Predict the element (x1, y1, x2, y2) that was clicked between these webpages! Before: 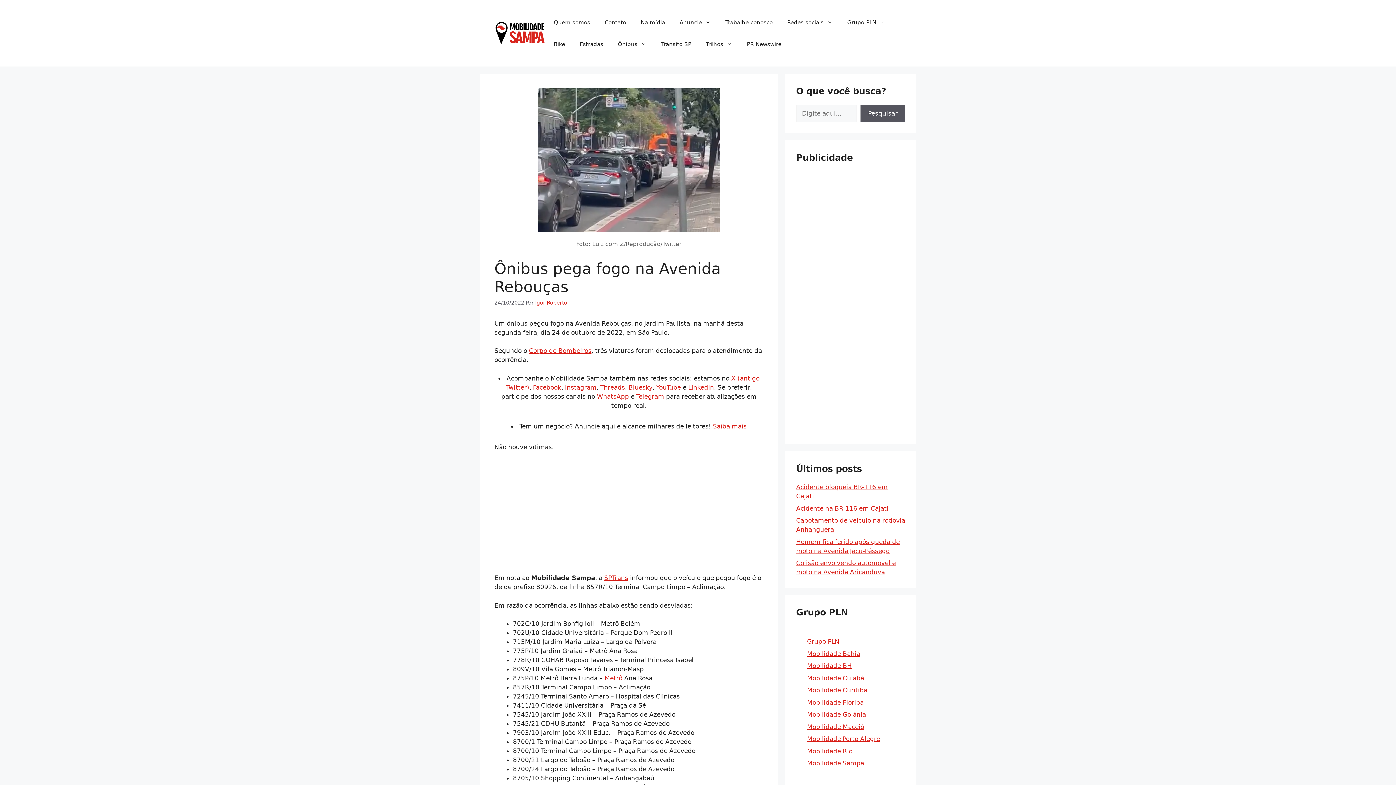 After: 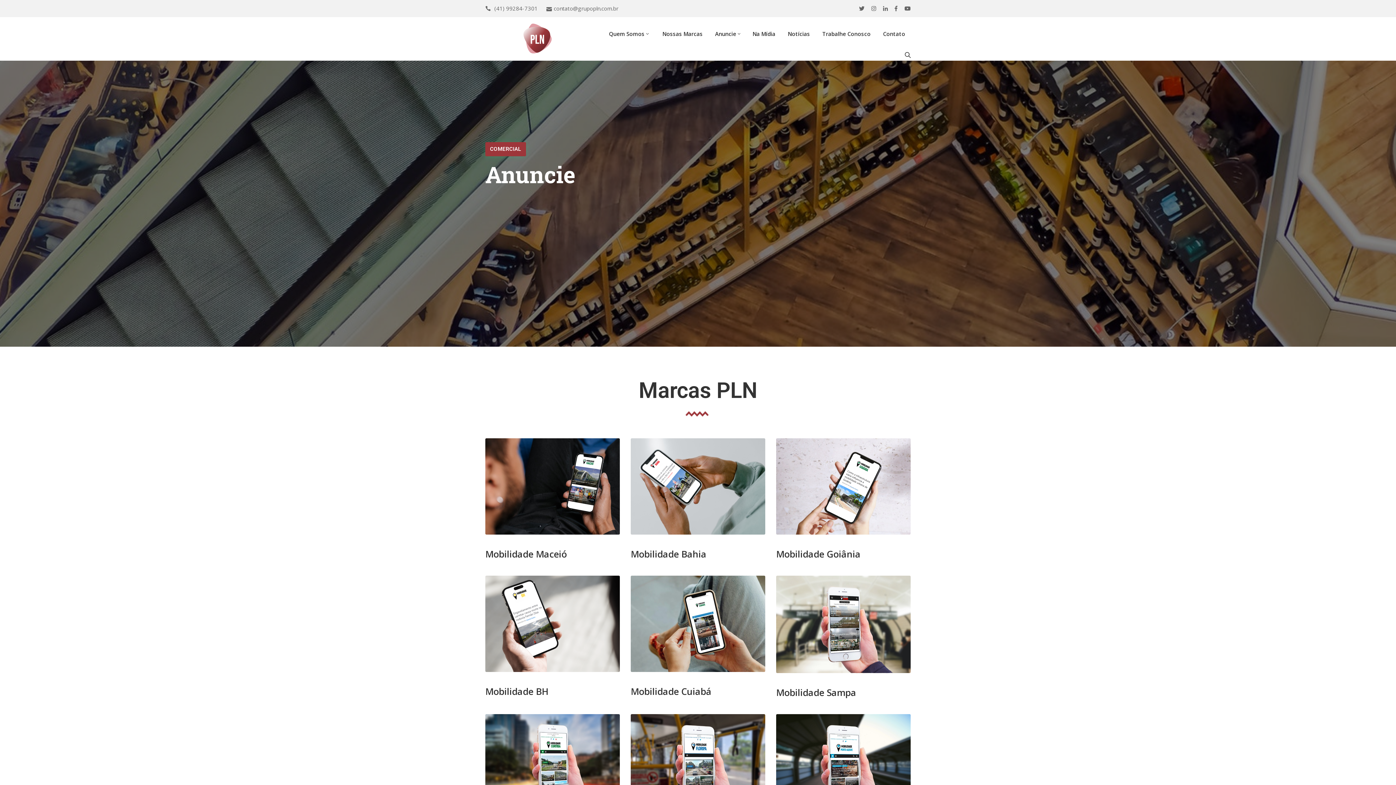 Action: label: Grupo PLN bbox: (840, 11, 892, 33)